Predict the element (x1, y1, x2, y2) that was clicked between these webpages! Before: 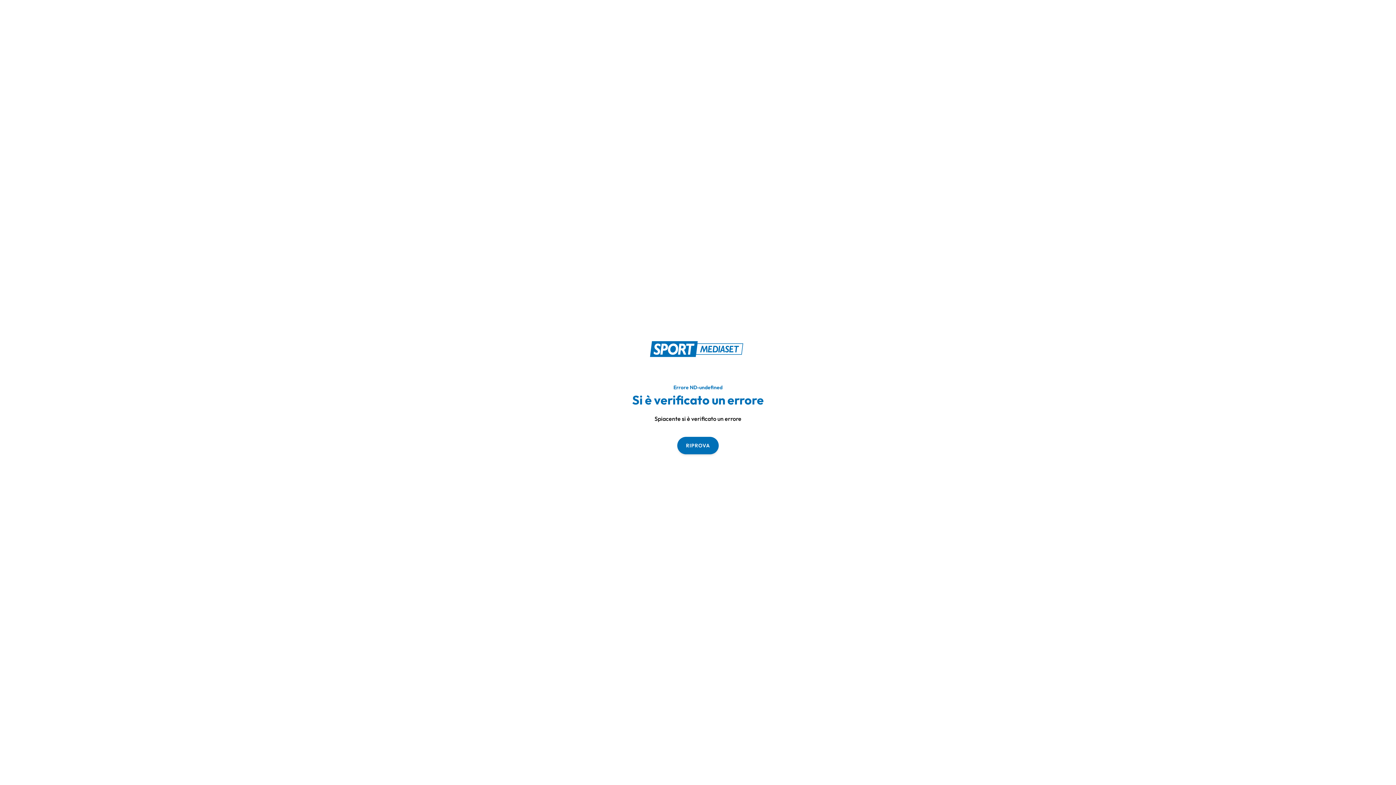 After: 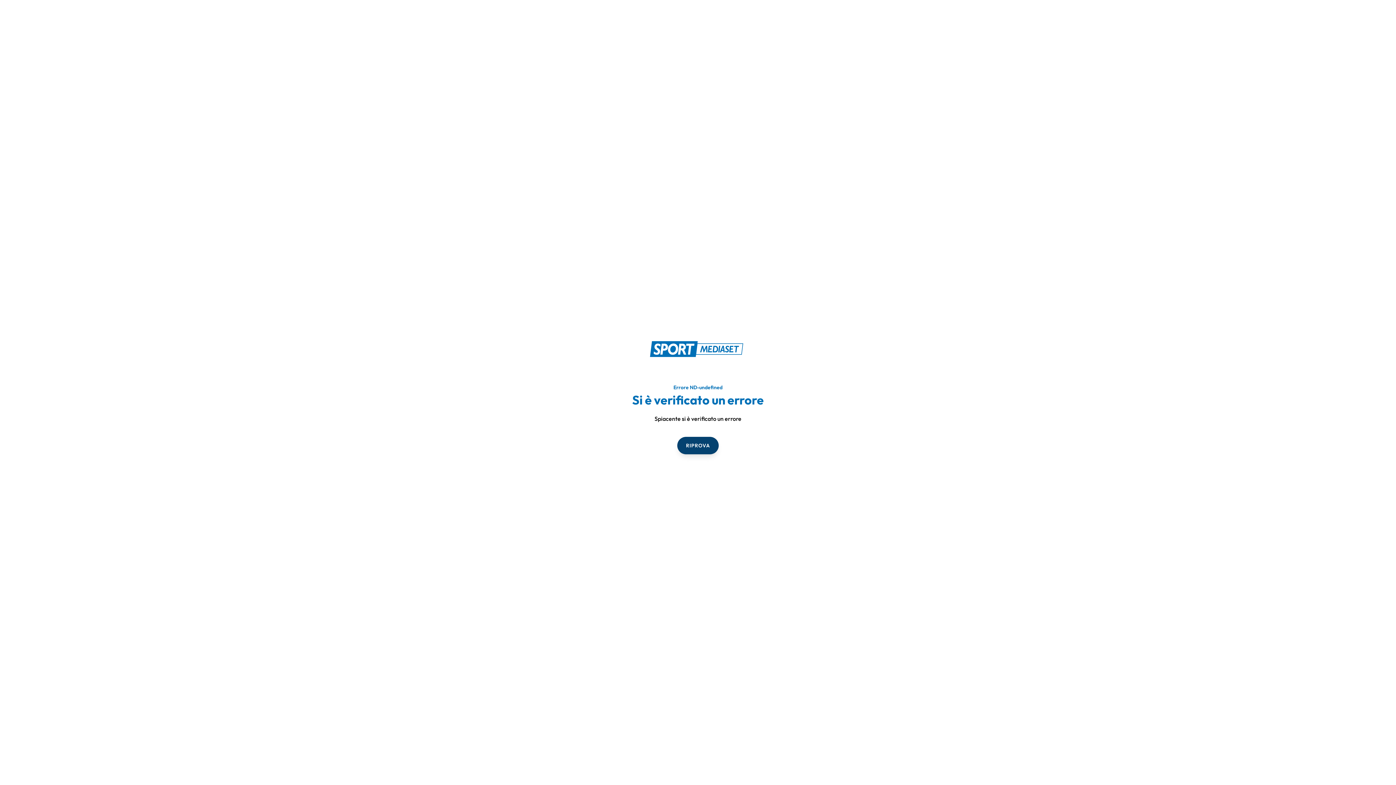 Action: label: RIPROVA bbox: (677, 436, 718, 454)